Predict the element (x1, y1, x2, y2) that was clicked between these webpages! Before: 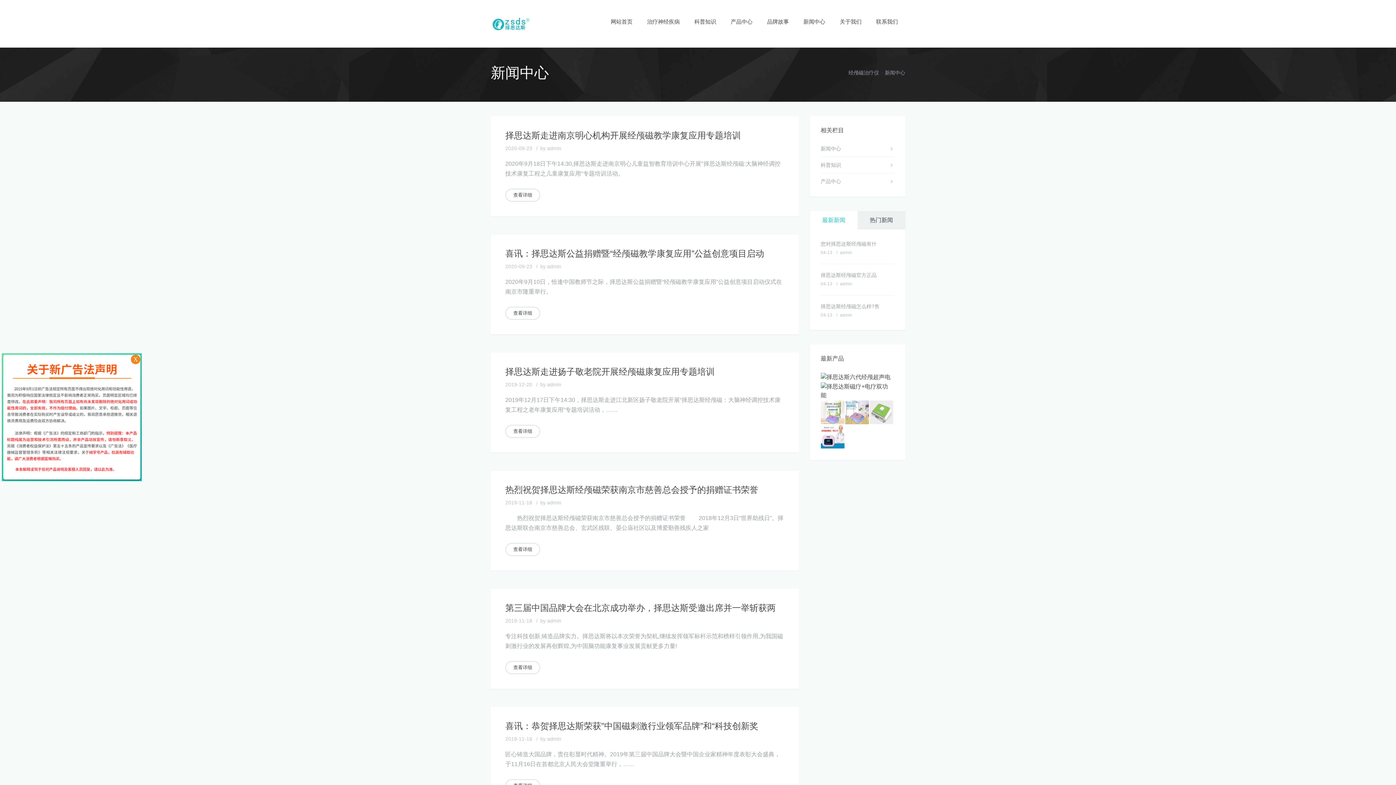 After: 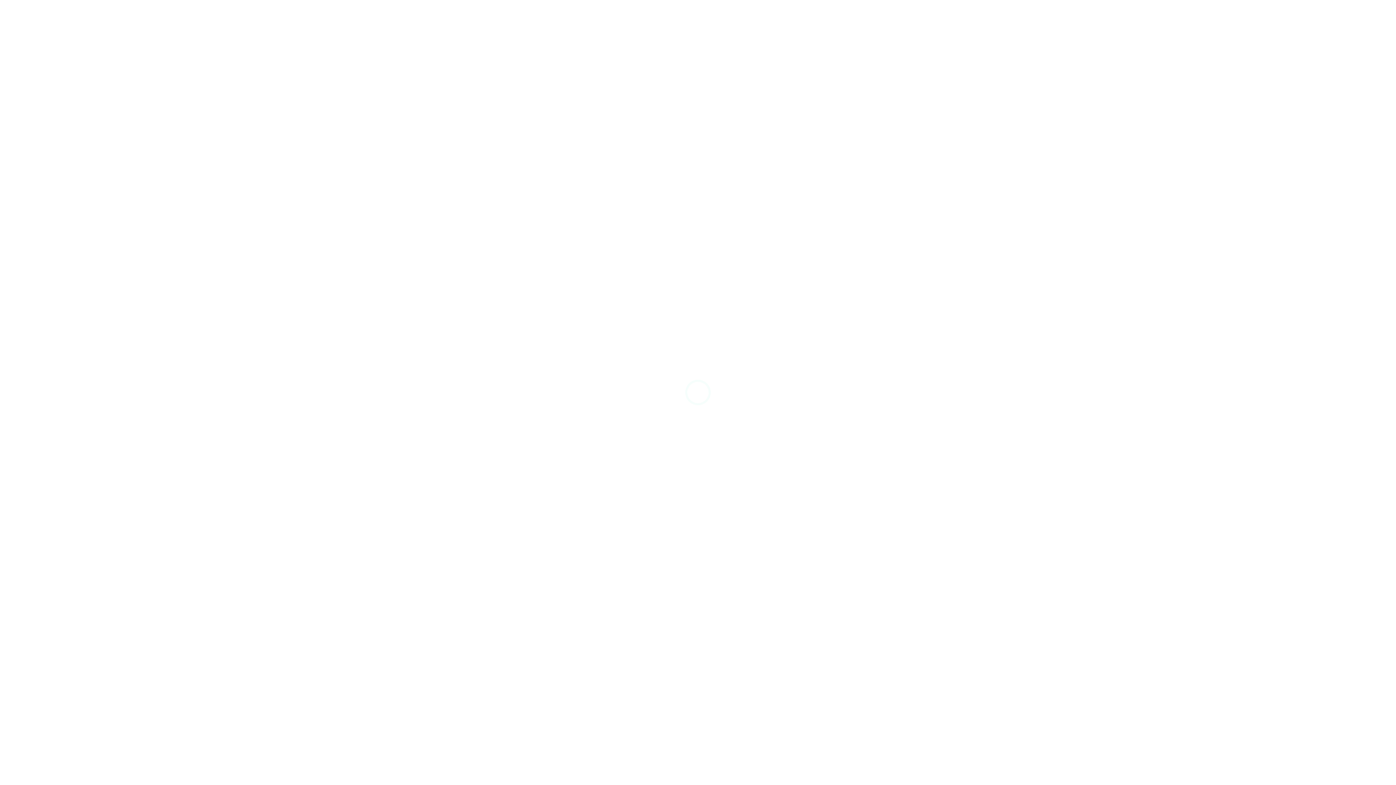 Action: bbox: (505, 188, 540, 201) label: 查看详细